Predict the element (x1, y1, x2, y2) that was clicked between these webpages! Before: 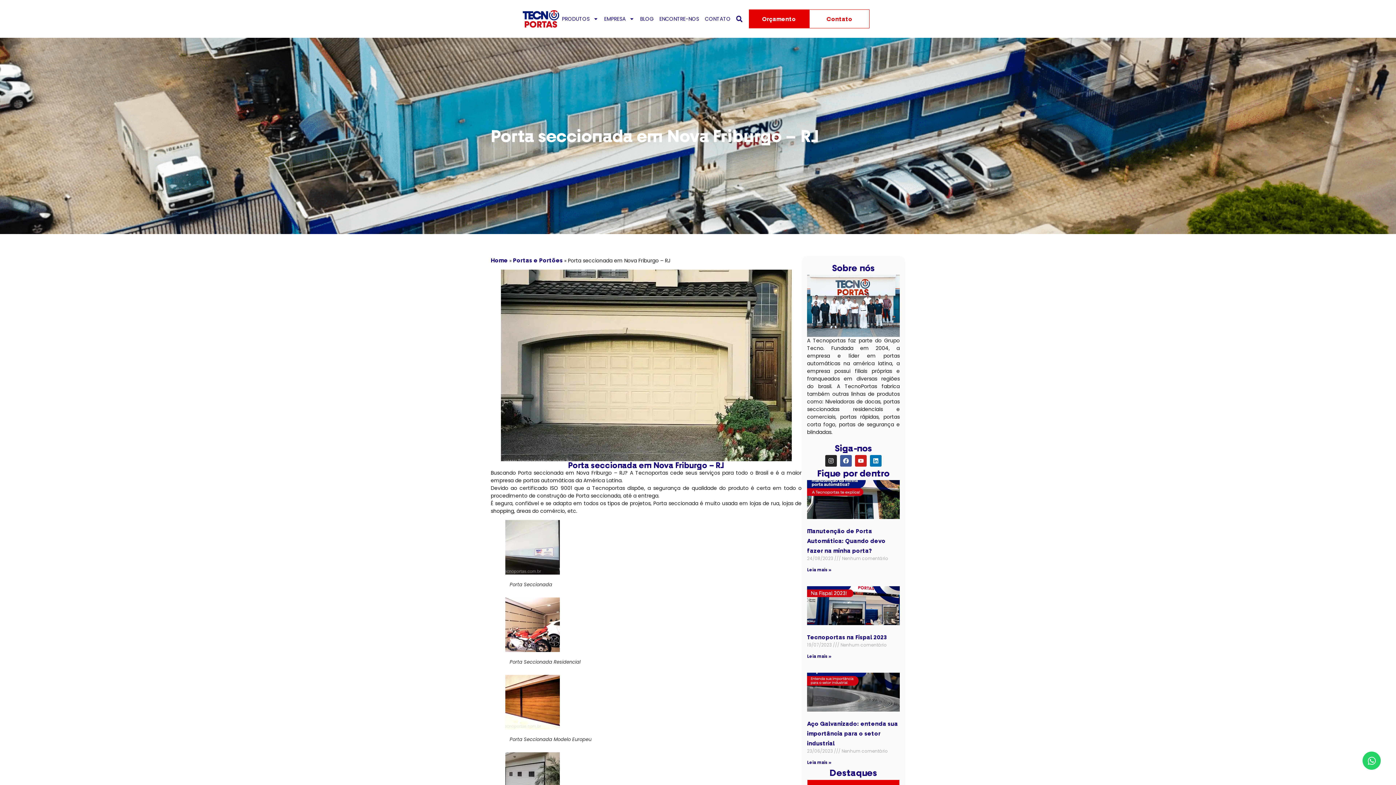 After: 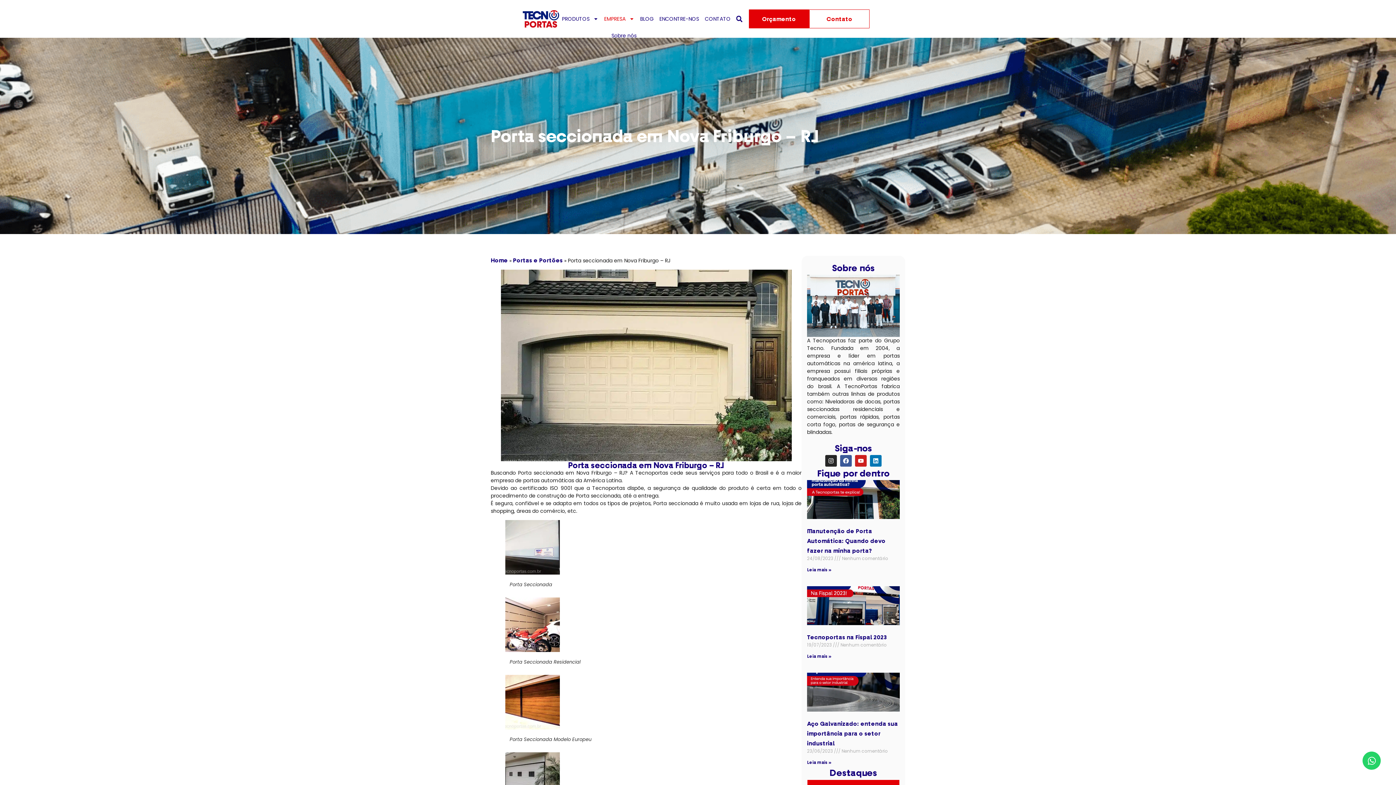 Action: bbox: (601, 10, 637, 27) label: EMPRESA